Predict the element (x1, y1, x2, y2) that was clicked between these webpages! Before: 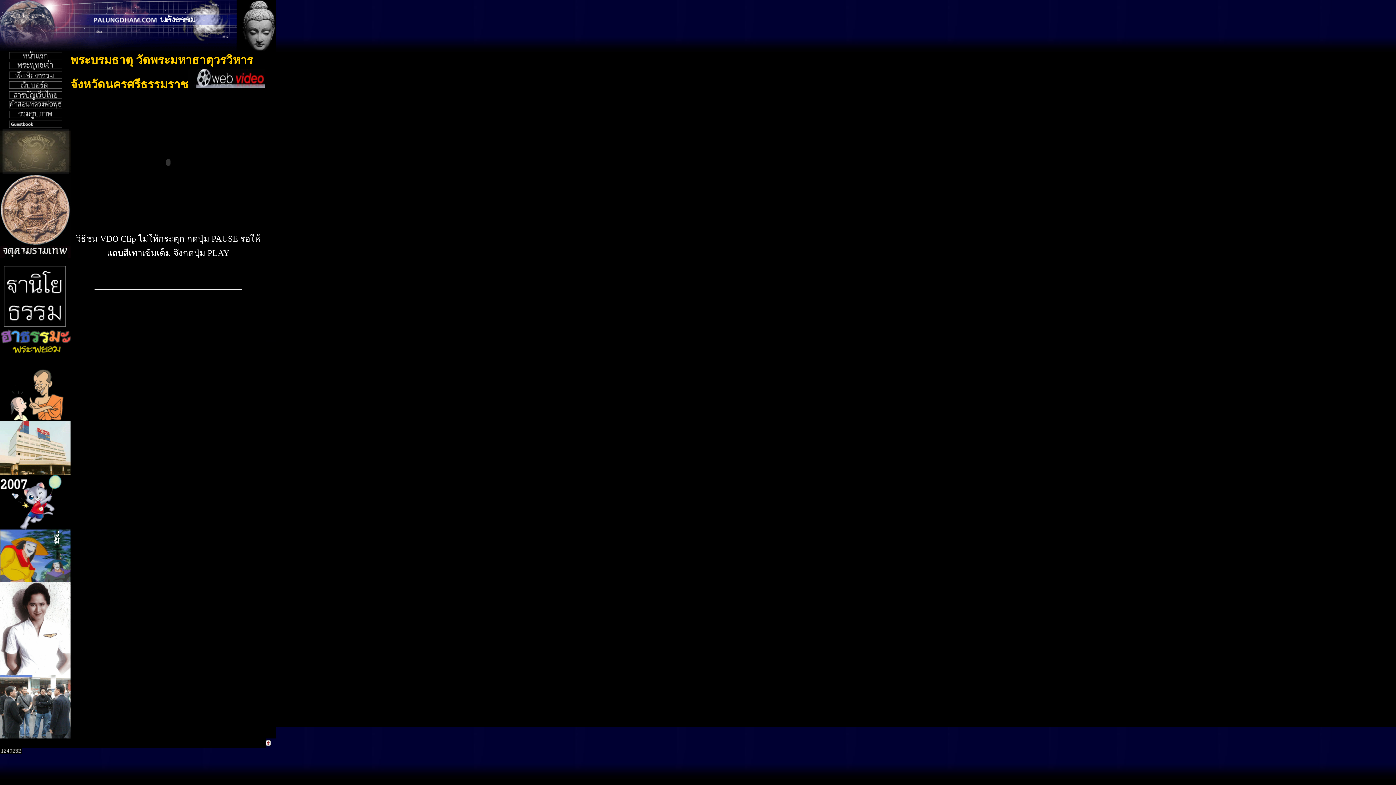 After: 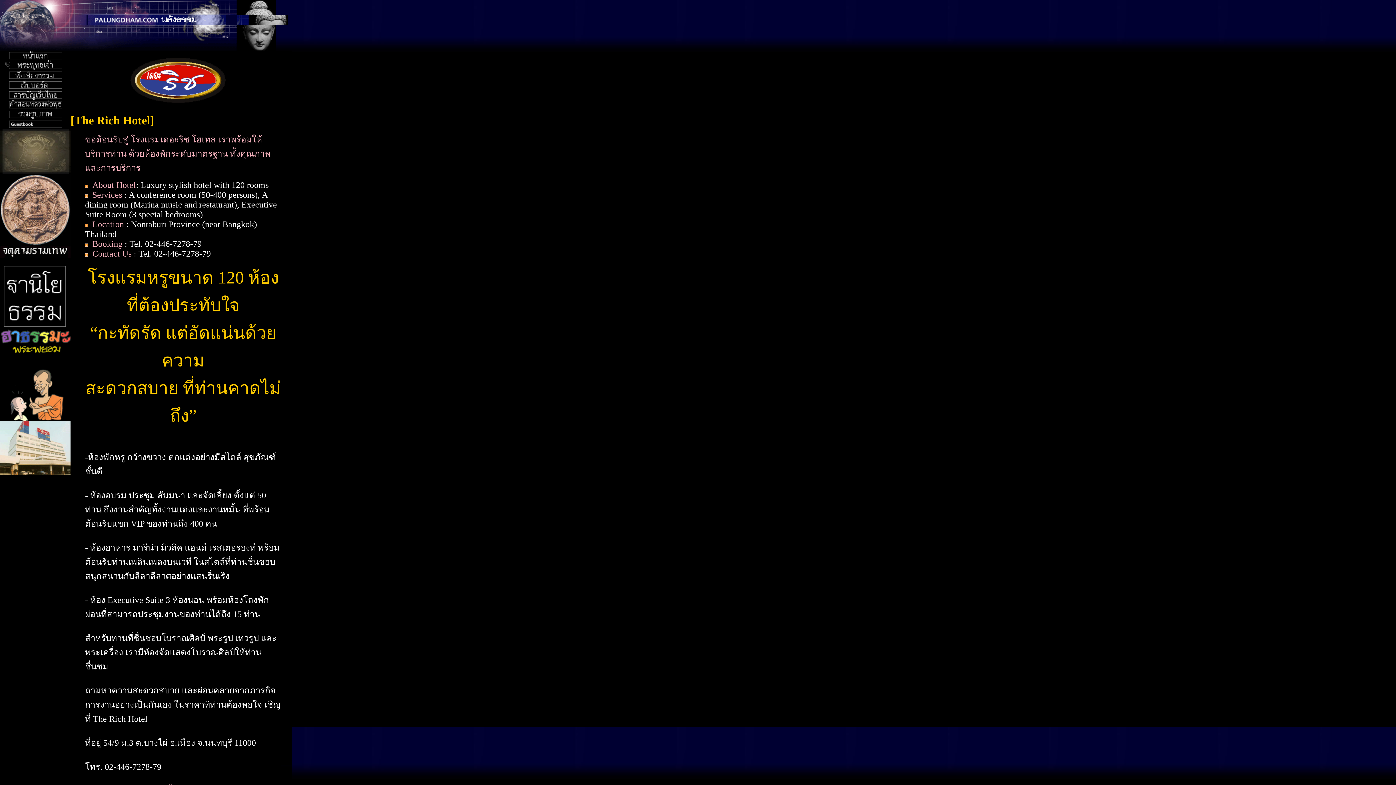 Action: bbox: (0, 470, 70, 476)